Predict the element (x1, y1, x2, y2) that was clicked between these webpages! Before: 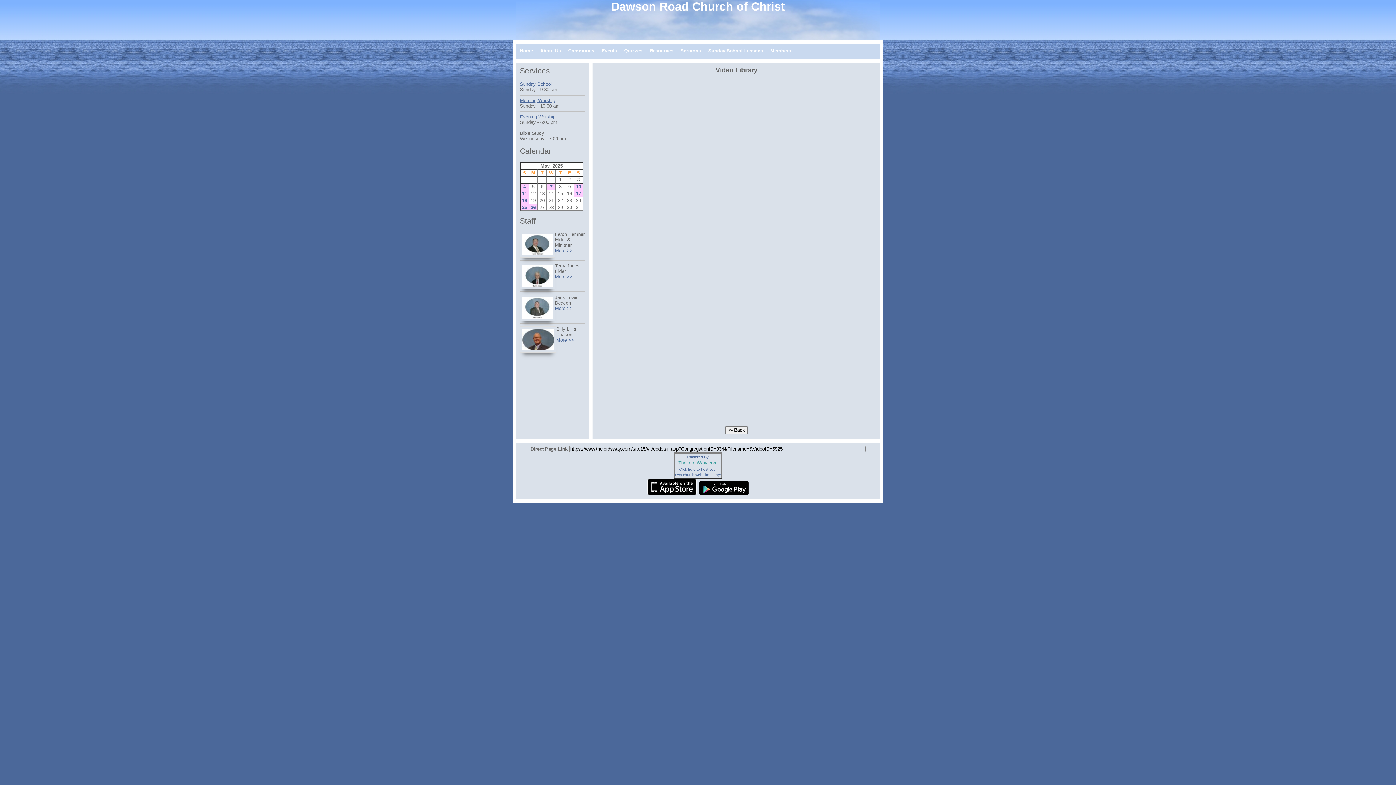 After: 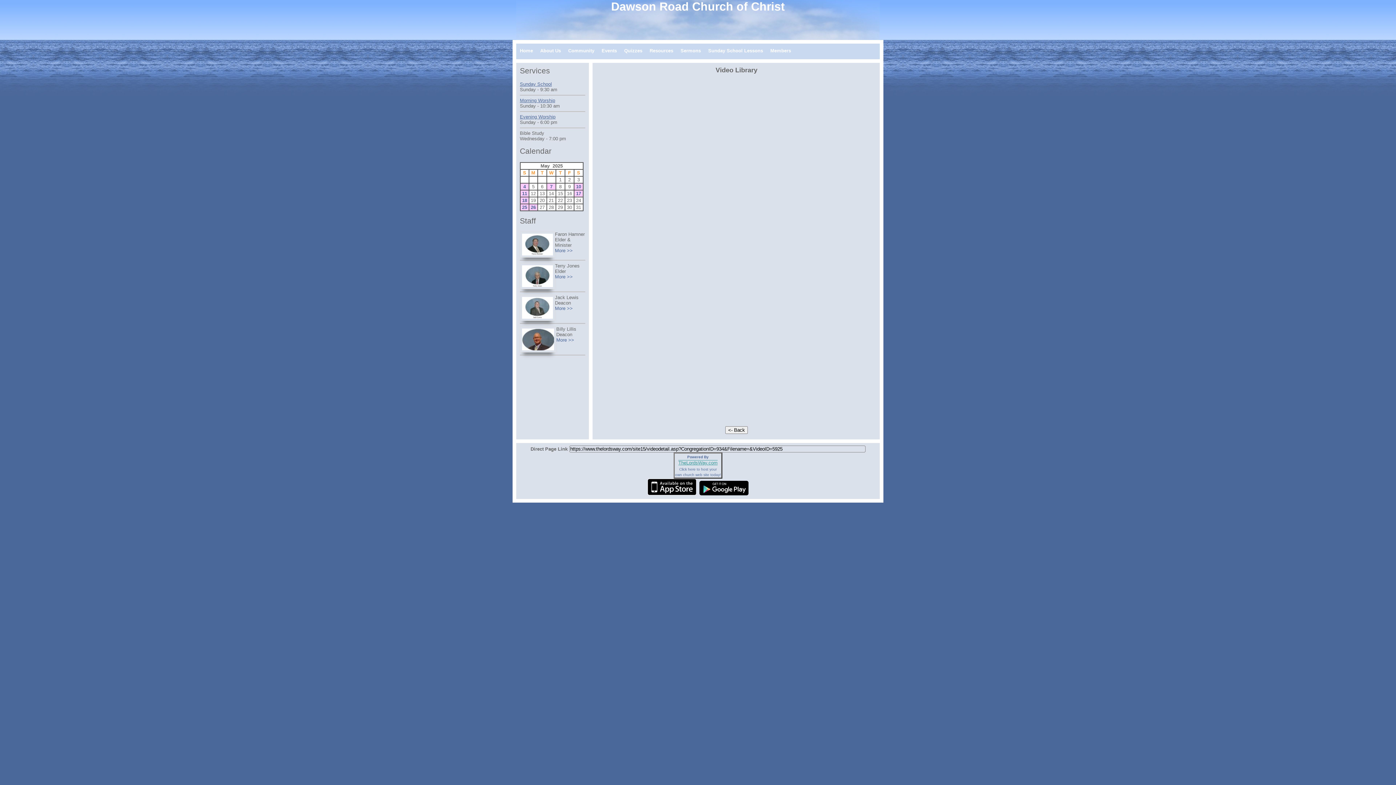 Action: bbox: (699, 491, 748, 496)